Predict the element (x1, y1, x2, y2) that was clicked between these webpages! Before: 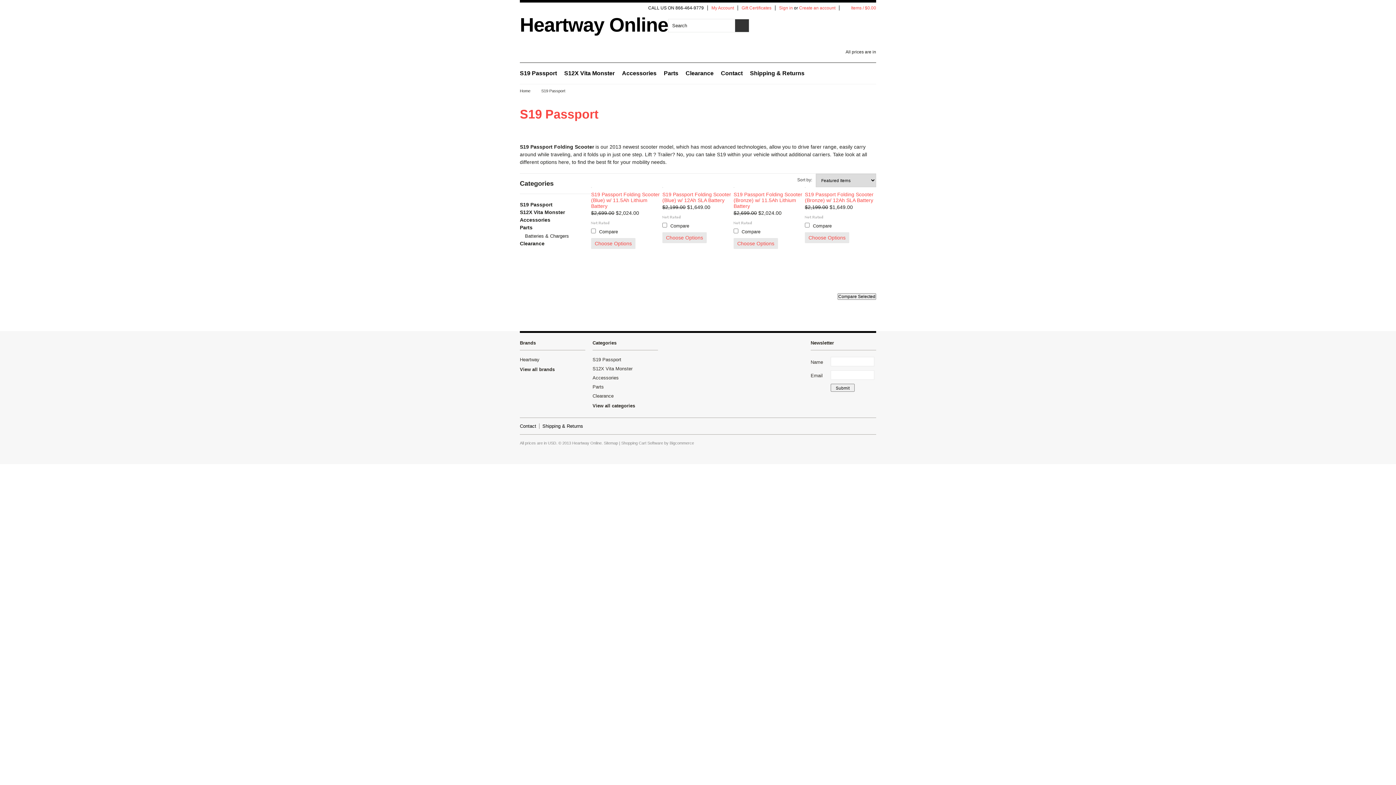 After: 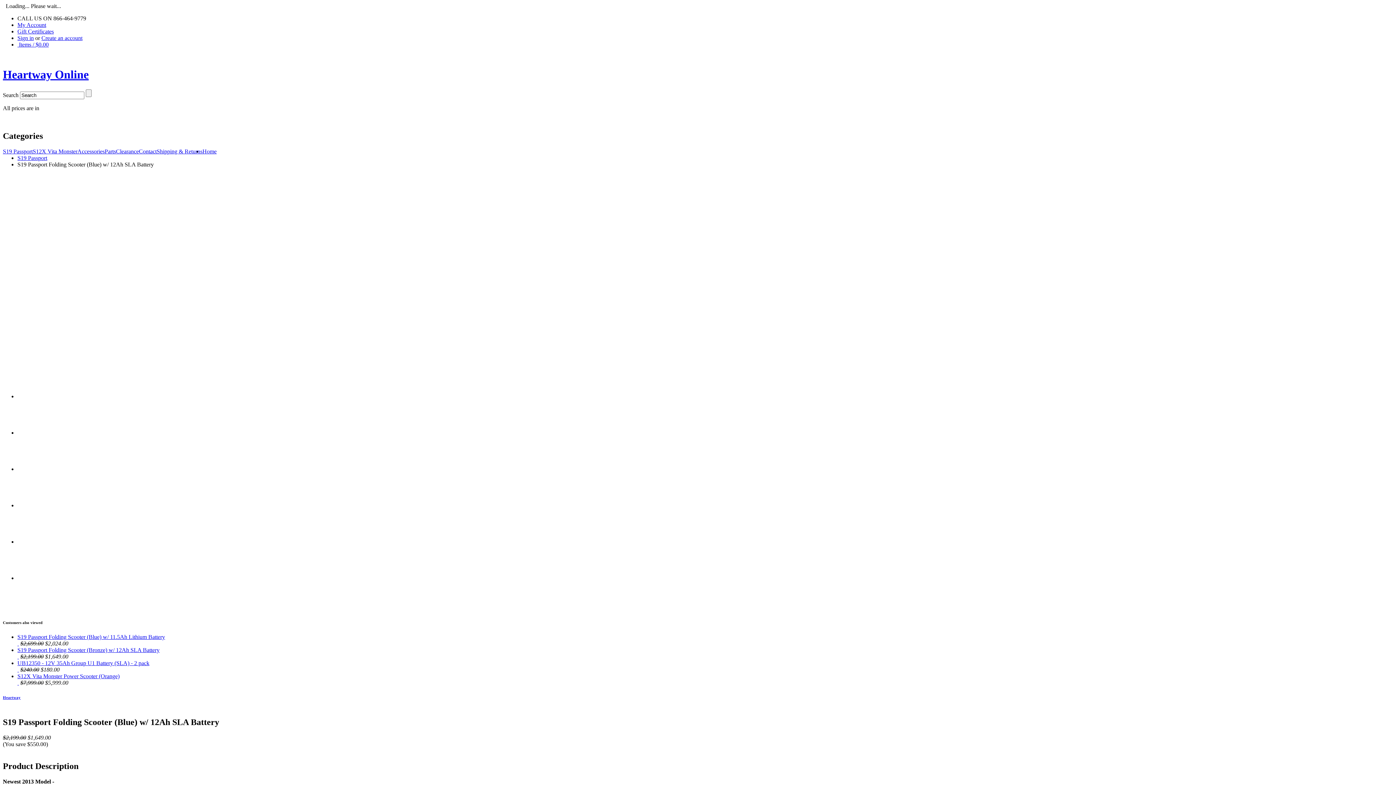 Action: bbox: (662, 191, 731, 203) label: S19 Passport Folding Scooter (Blue) w/ 12Ah SLA Battery